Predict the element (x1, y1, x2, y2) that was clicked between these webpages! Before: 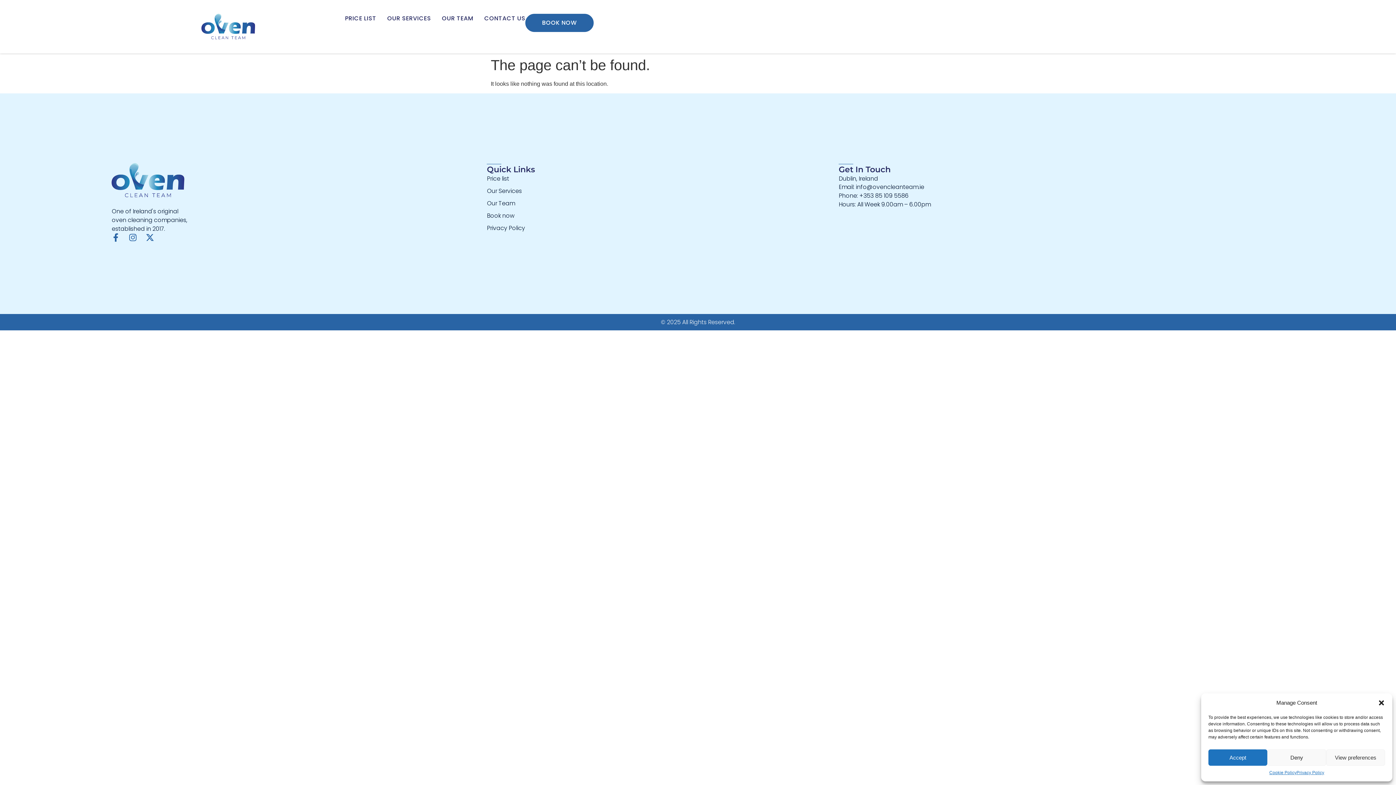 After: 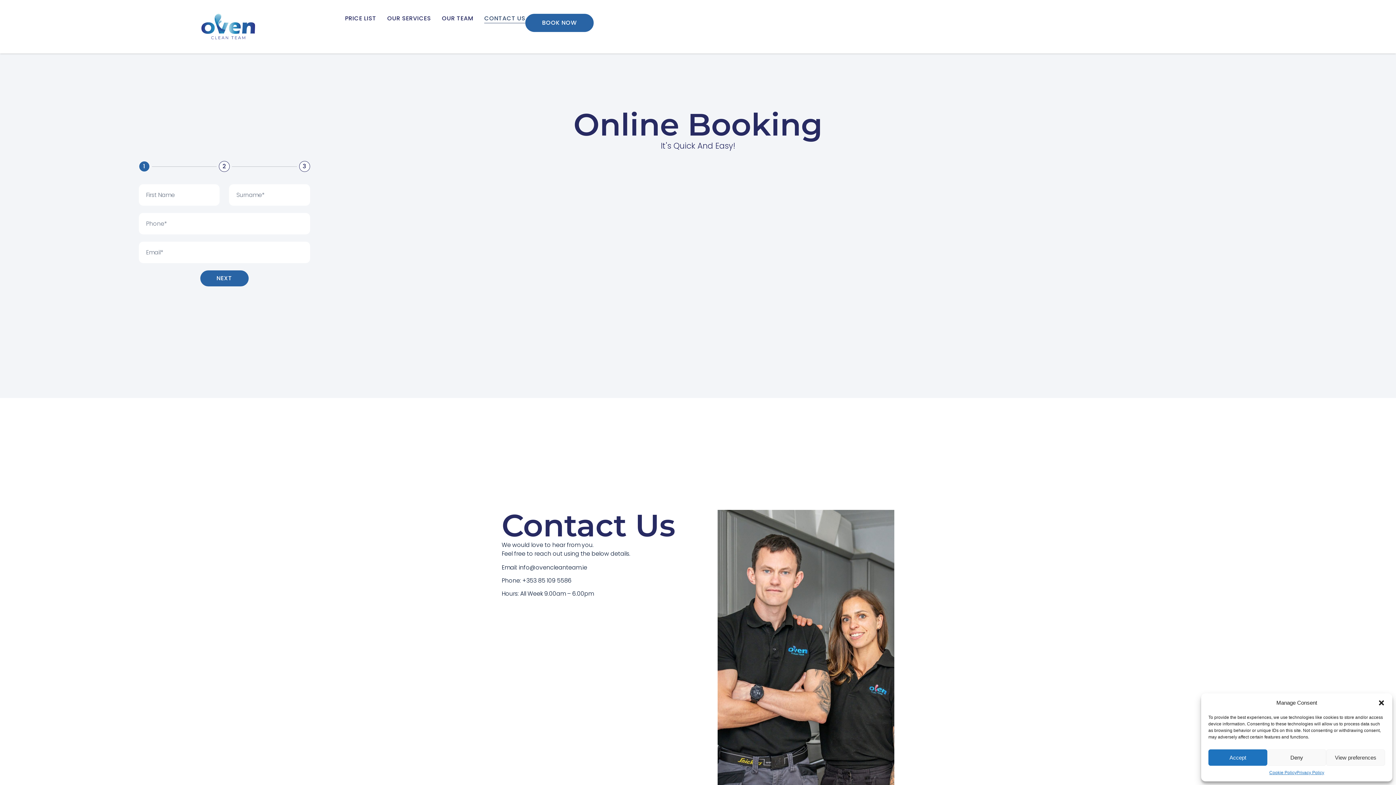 Action: bbox: (484, 13, 525, 23) label: CONTACT US